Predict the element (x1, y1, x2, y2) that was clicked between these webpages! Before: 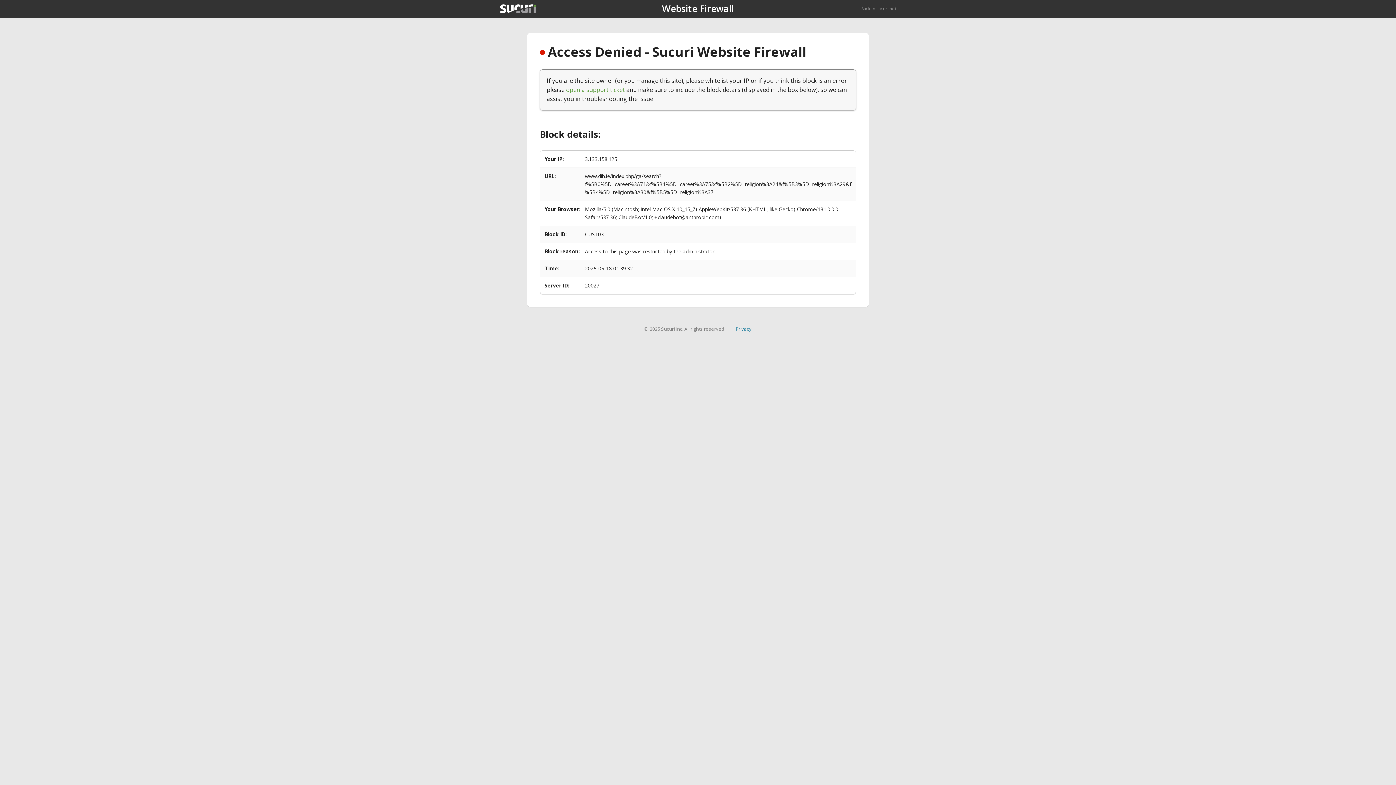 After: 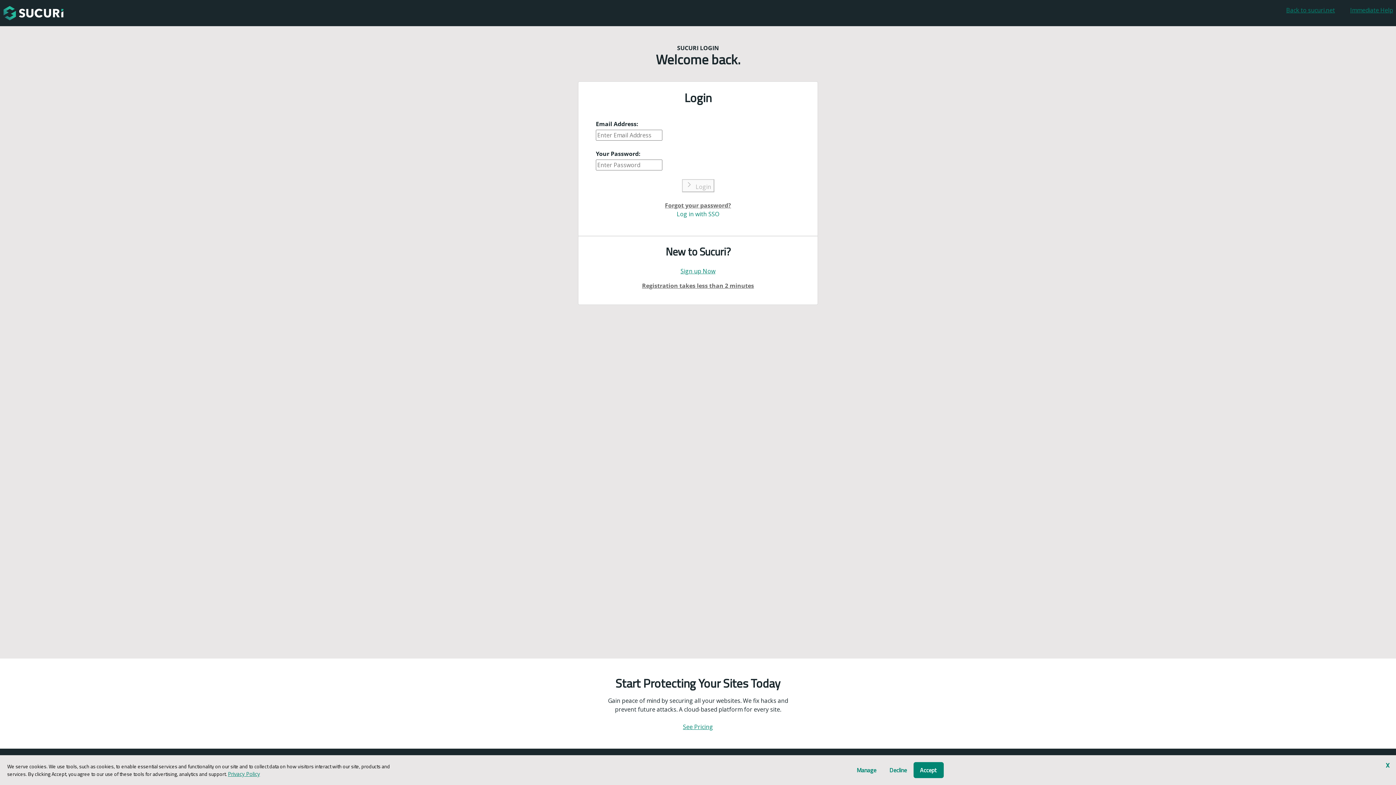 Action: label: open a support ticket bbox: (566, 85, 625, 93)